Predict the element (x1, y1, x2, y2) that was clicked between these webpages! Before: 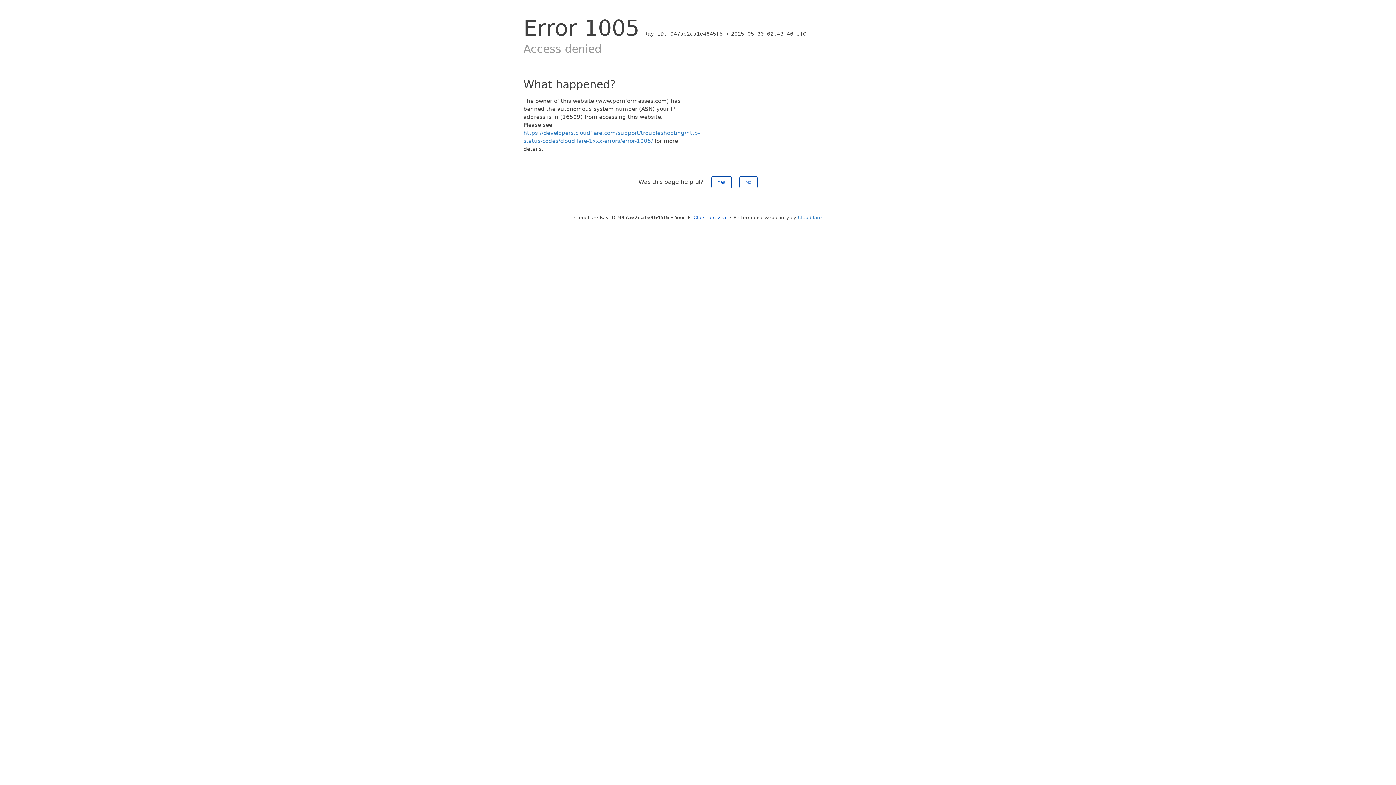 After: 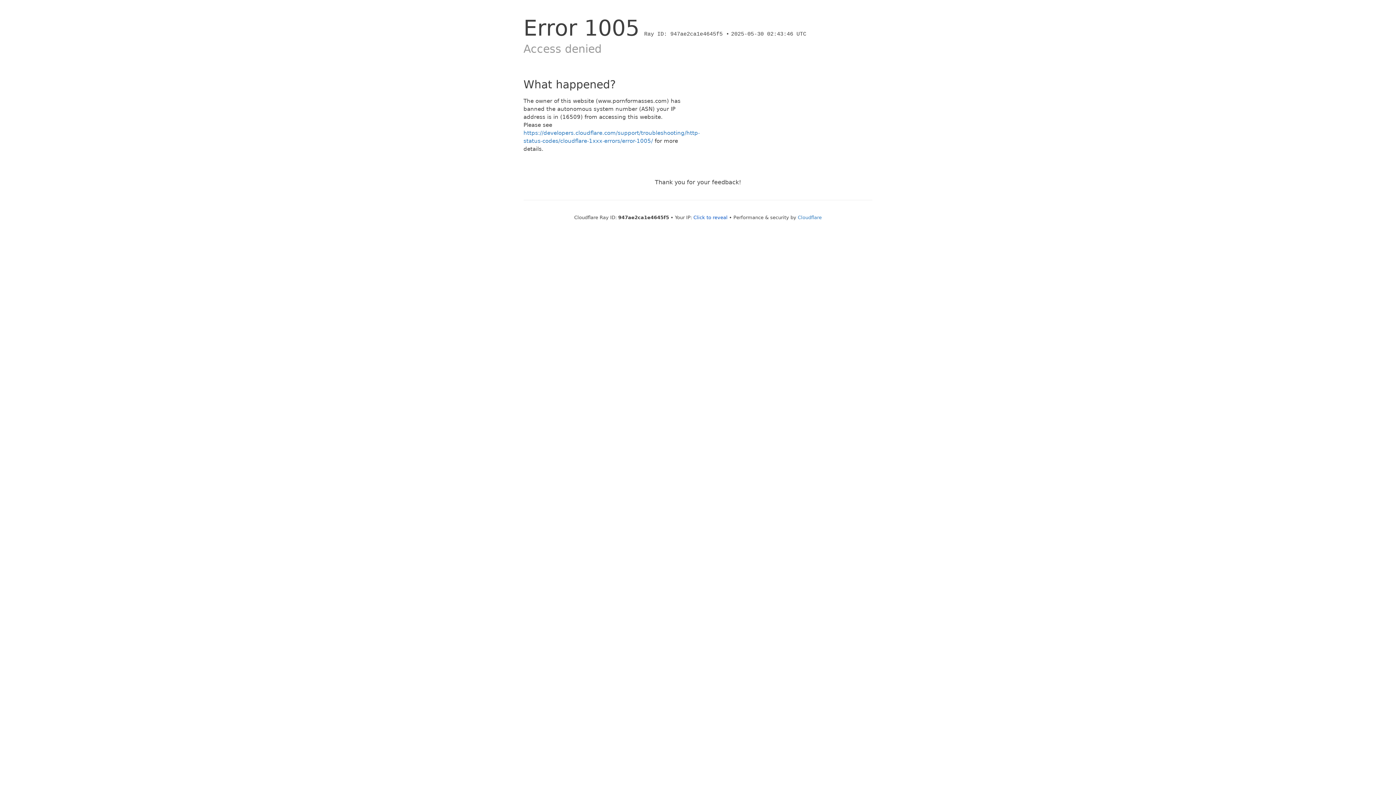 Action: bbox: (711, 176, 731, 188) label: Yes